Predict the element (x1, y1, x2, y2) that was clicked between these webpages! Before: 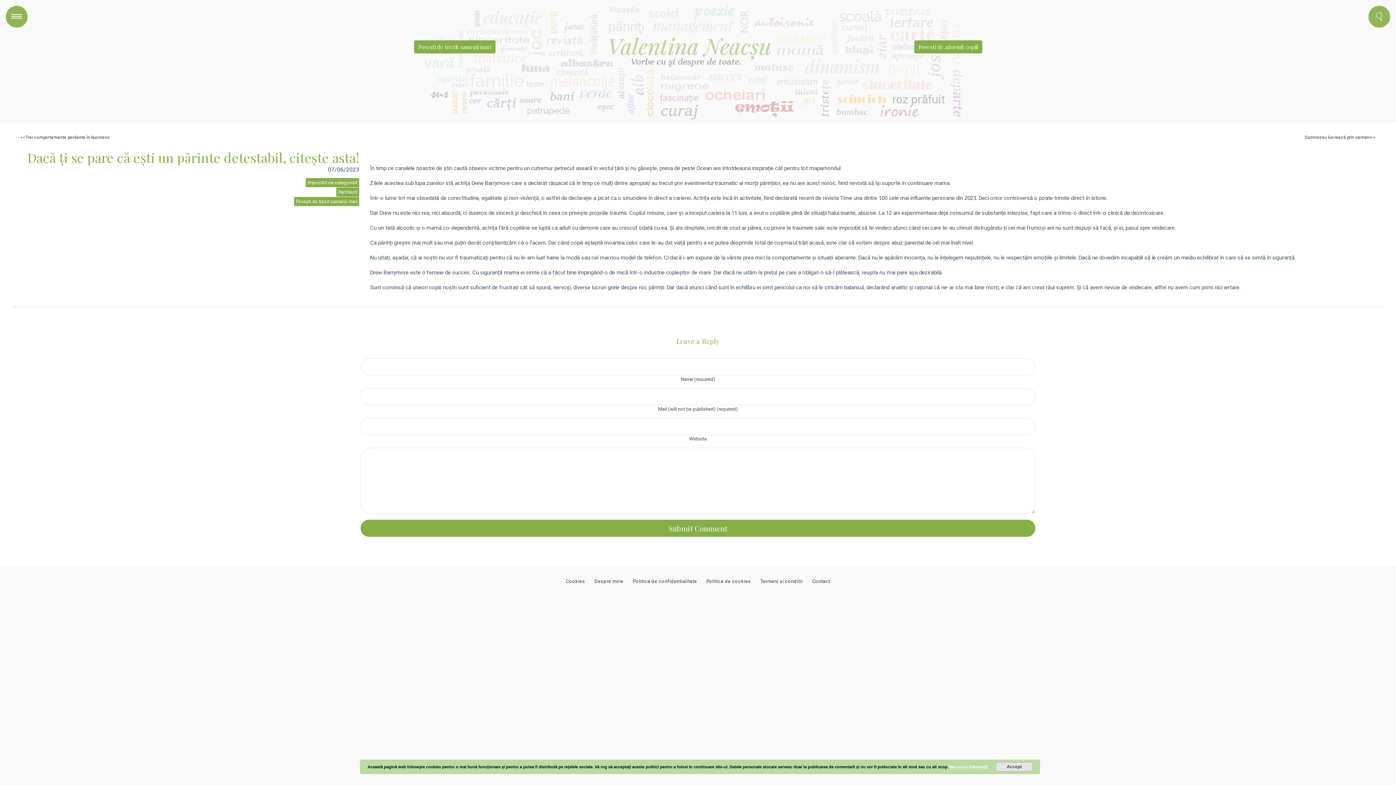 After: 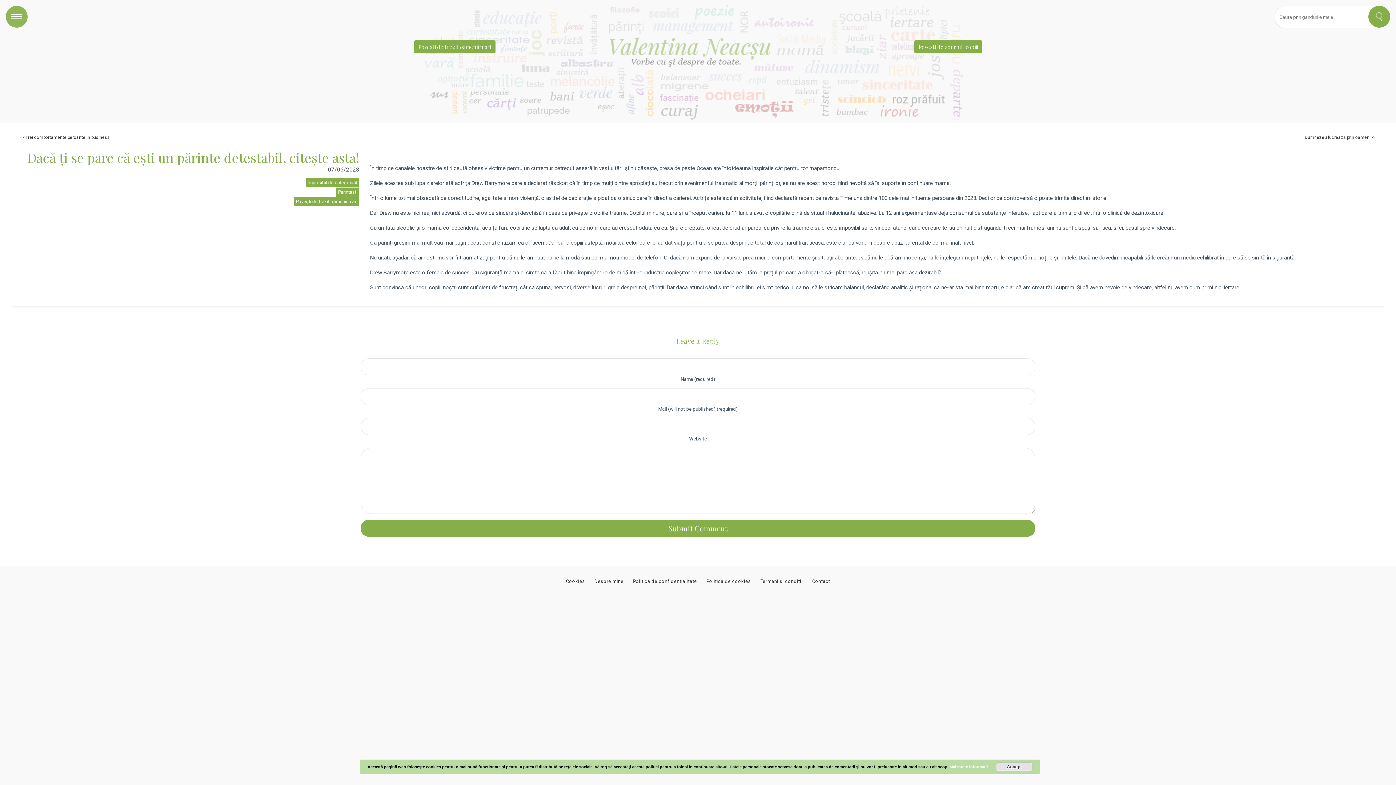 Action: bbox: (1368, 5, 1390, 27)